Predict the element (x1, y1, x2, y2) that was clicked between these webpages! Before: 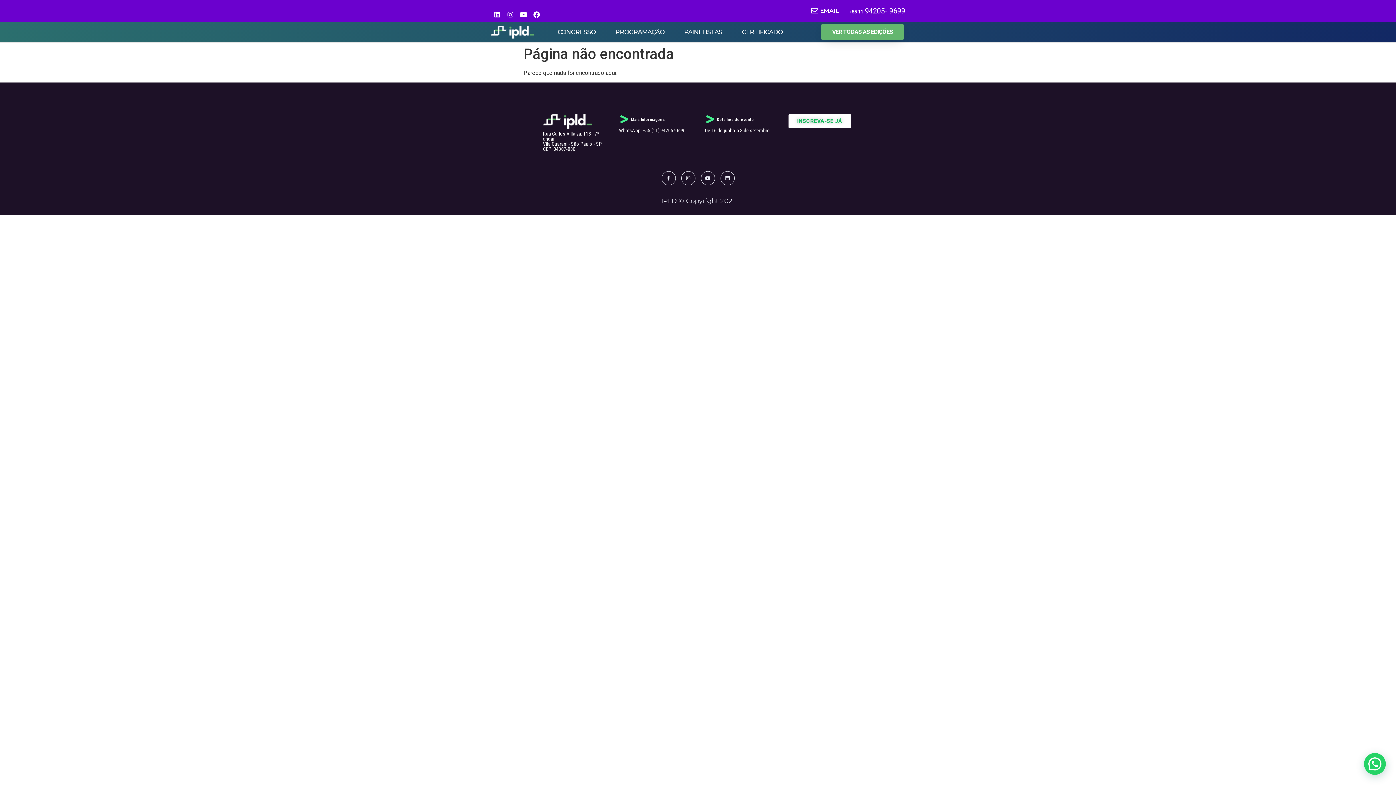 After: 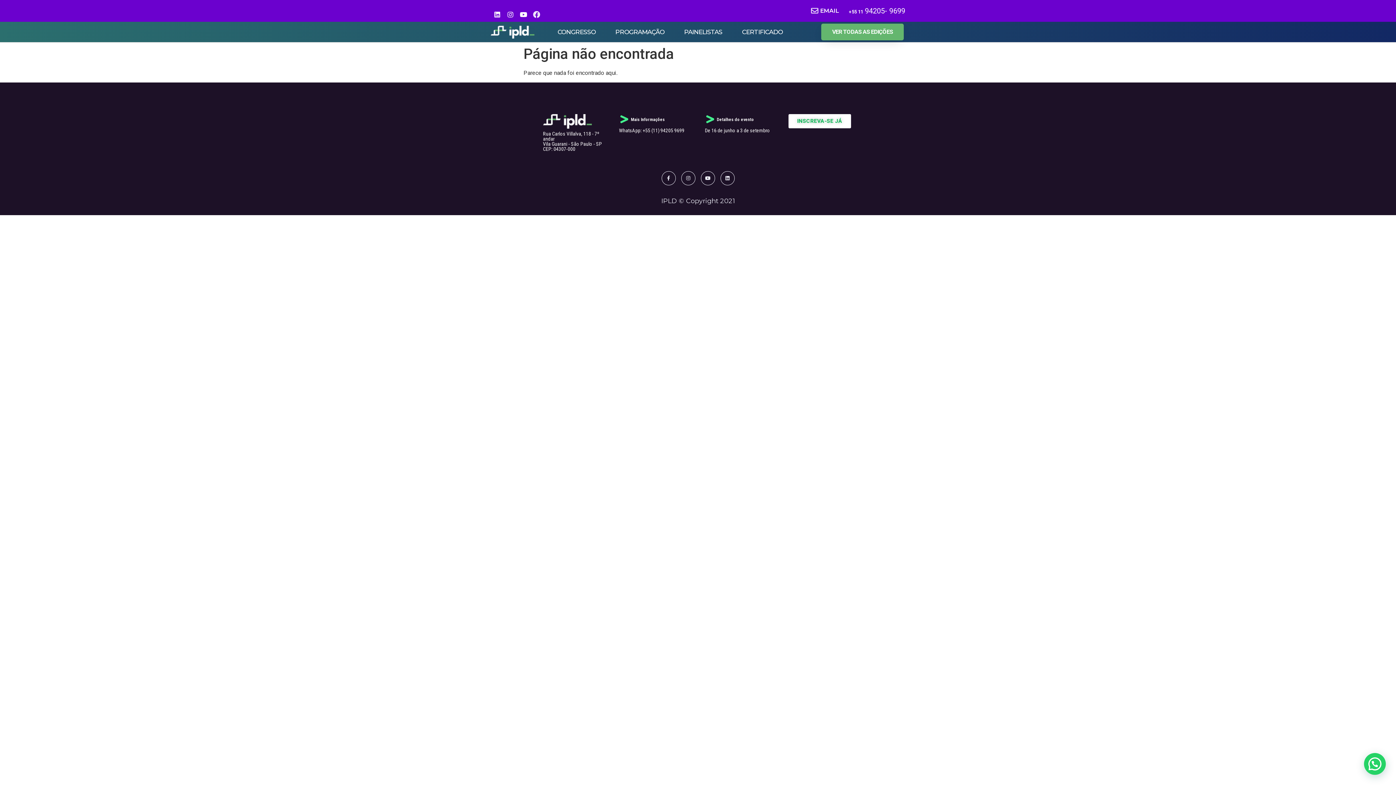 Action: label: Facebook bbox: (530, 8, 543, 21)